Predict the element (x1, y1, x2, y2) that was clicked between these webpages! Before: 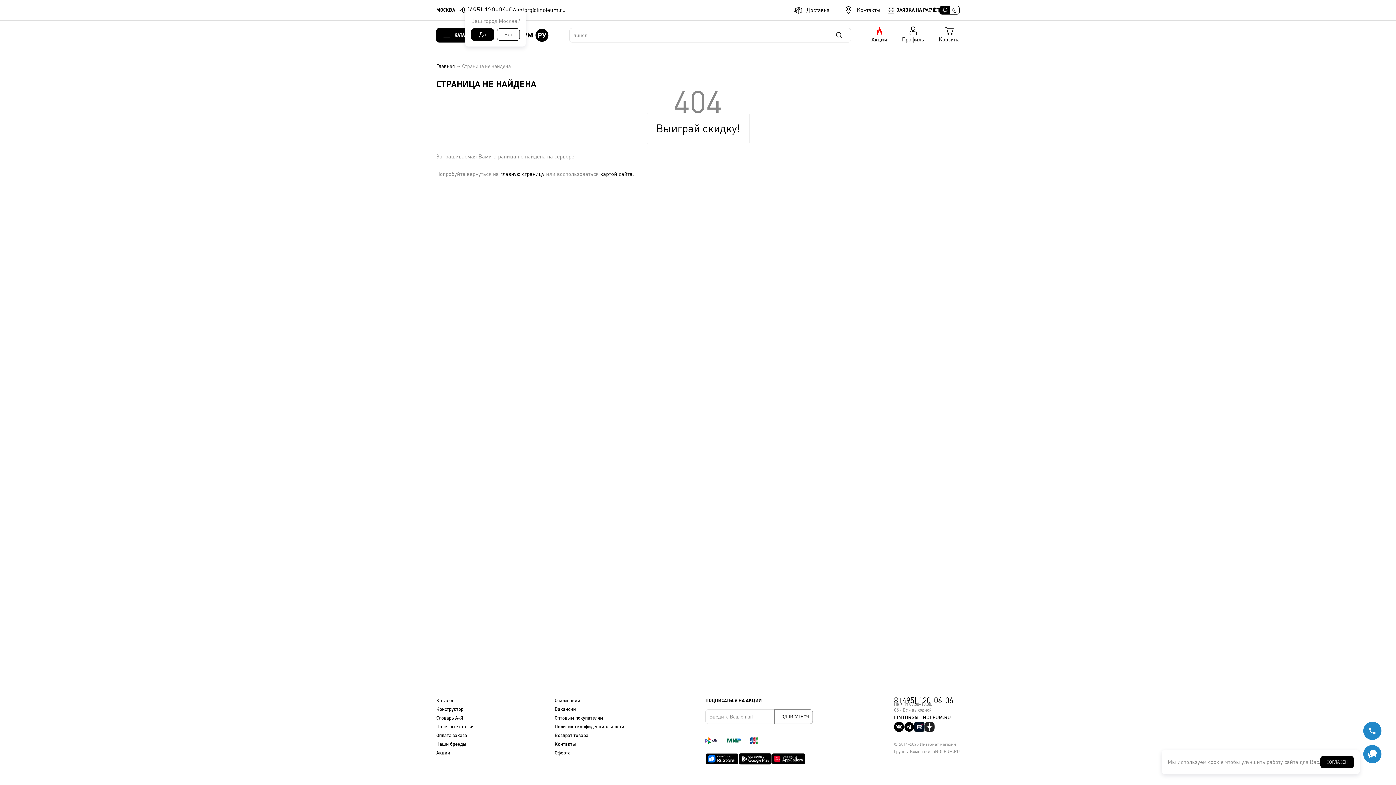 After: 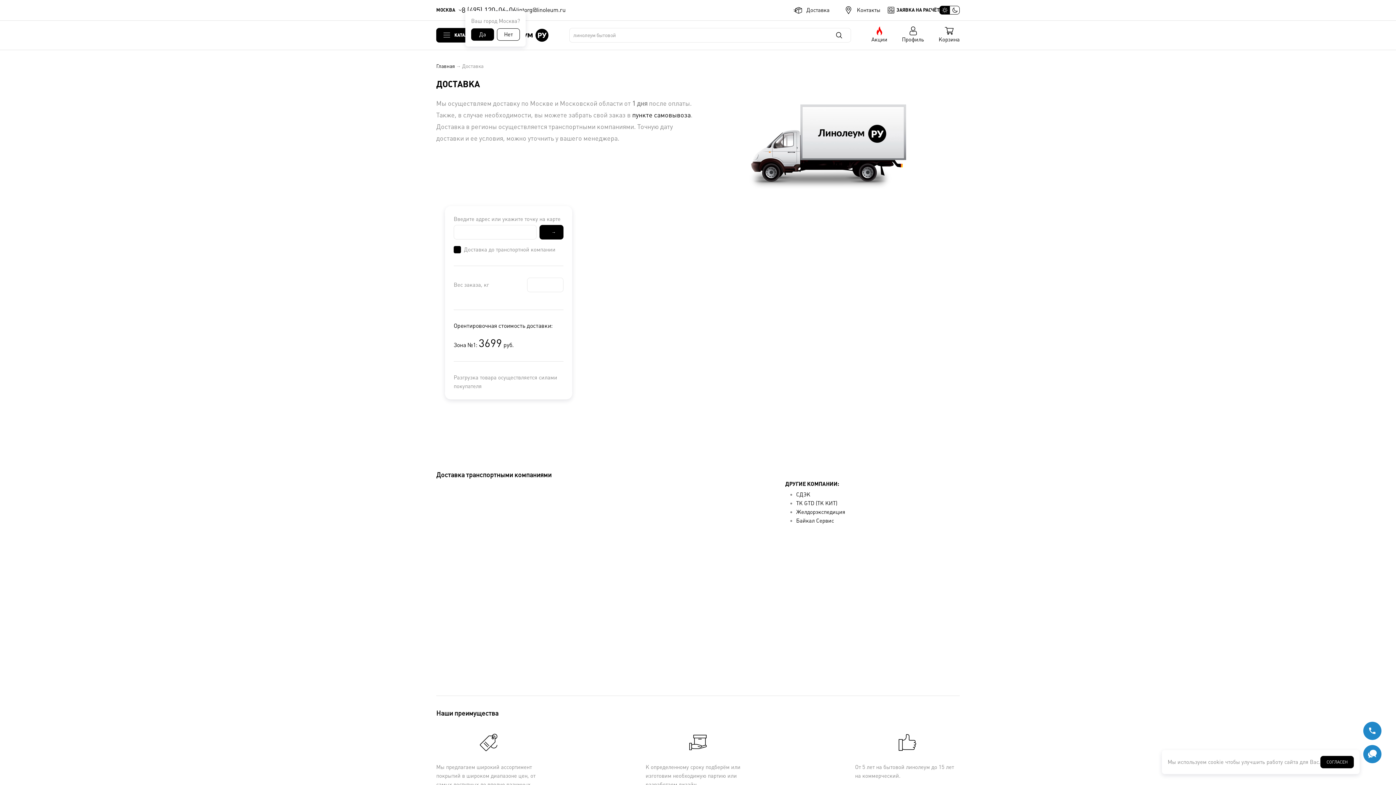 Action: label: Доставка bbox: (793, 2, 829, 17)